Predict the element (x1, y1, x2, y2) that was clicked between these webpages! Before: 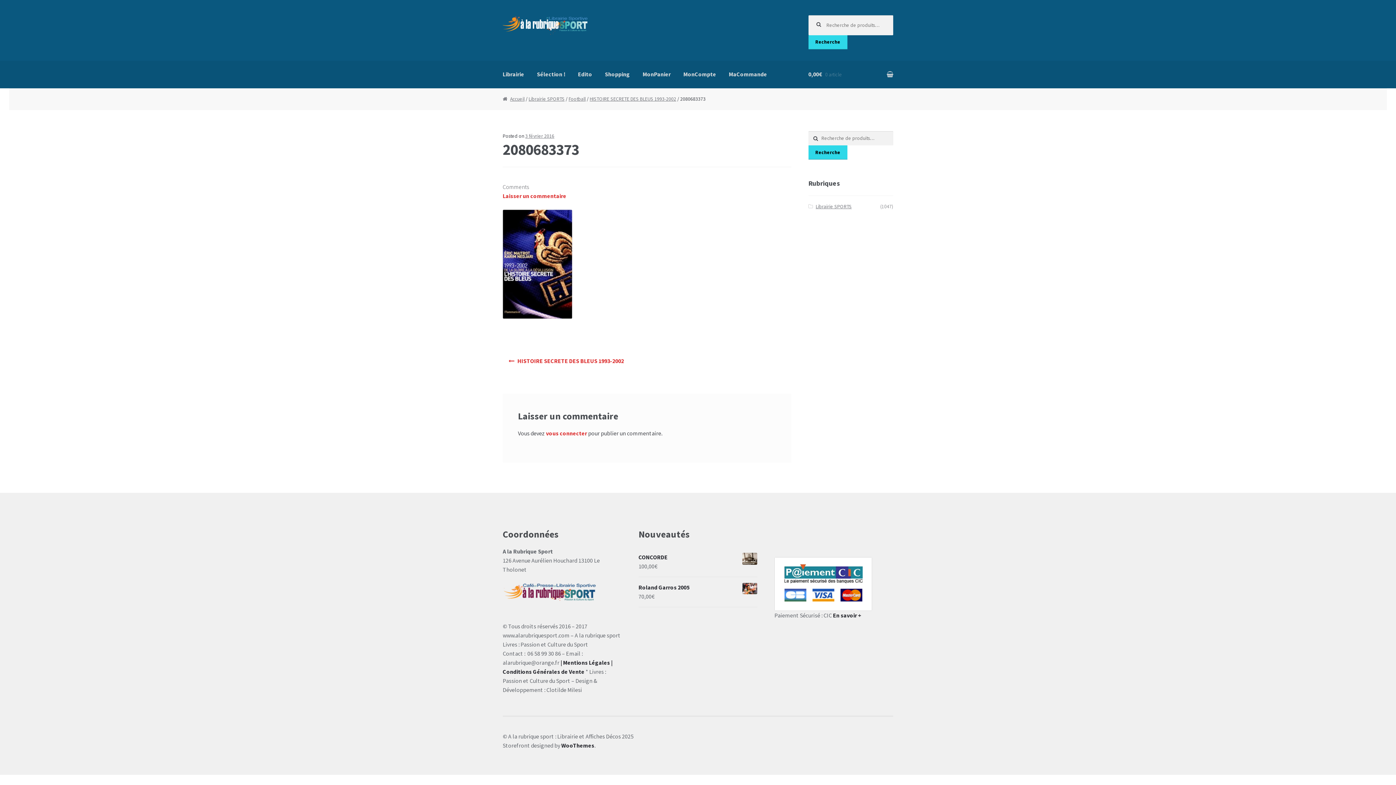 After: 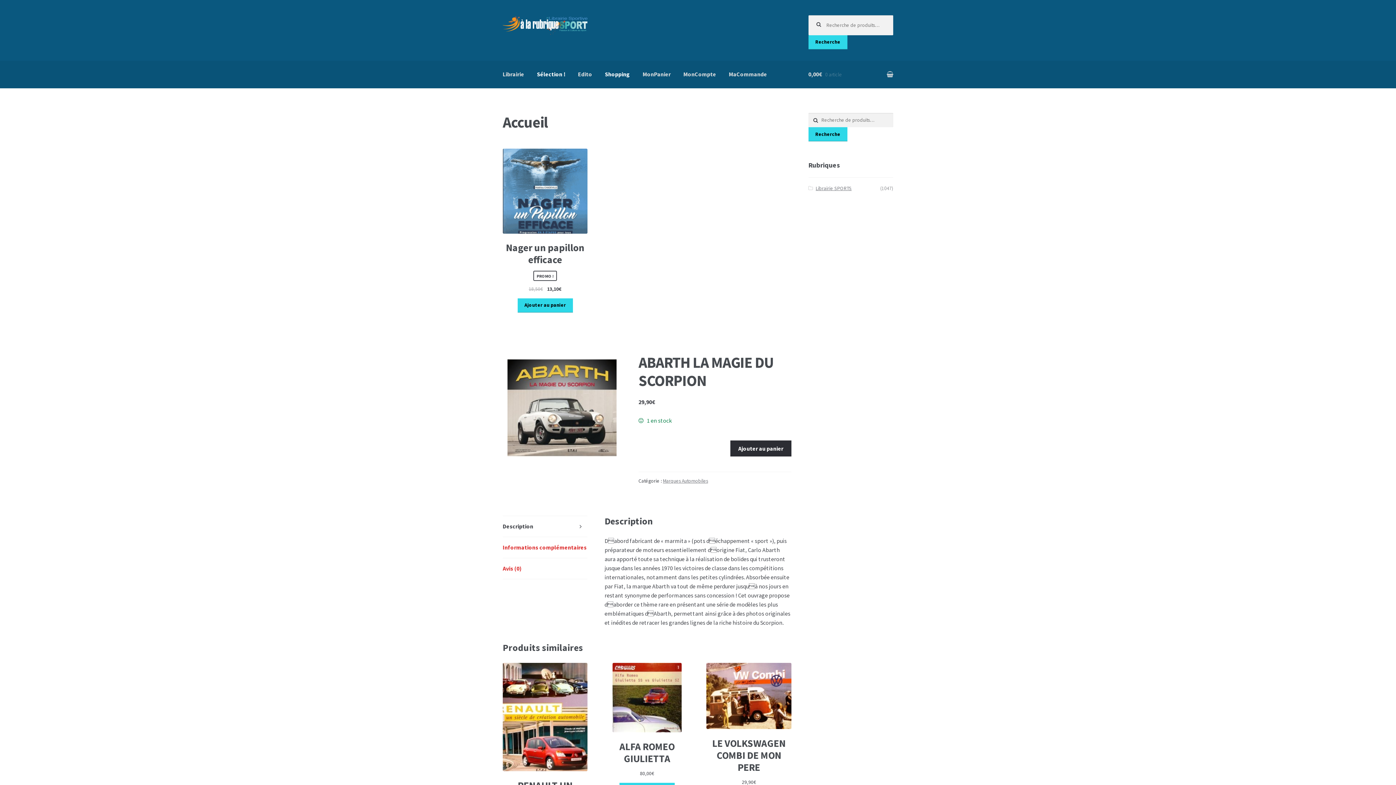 Action: bbox: (599, 60, 635, 88) label: Shopping